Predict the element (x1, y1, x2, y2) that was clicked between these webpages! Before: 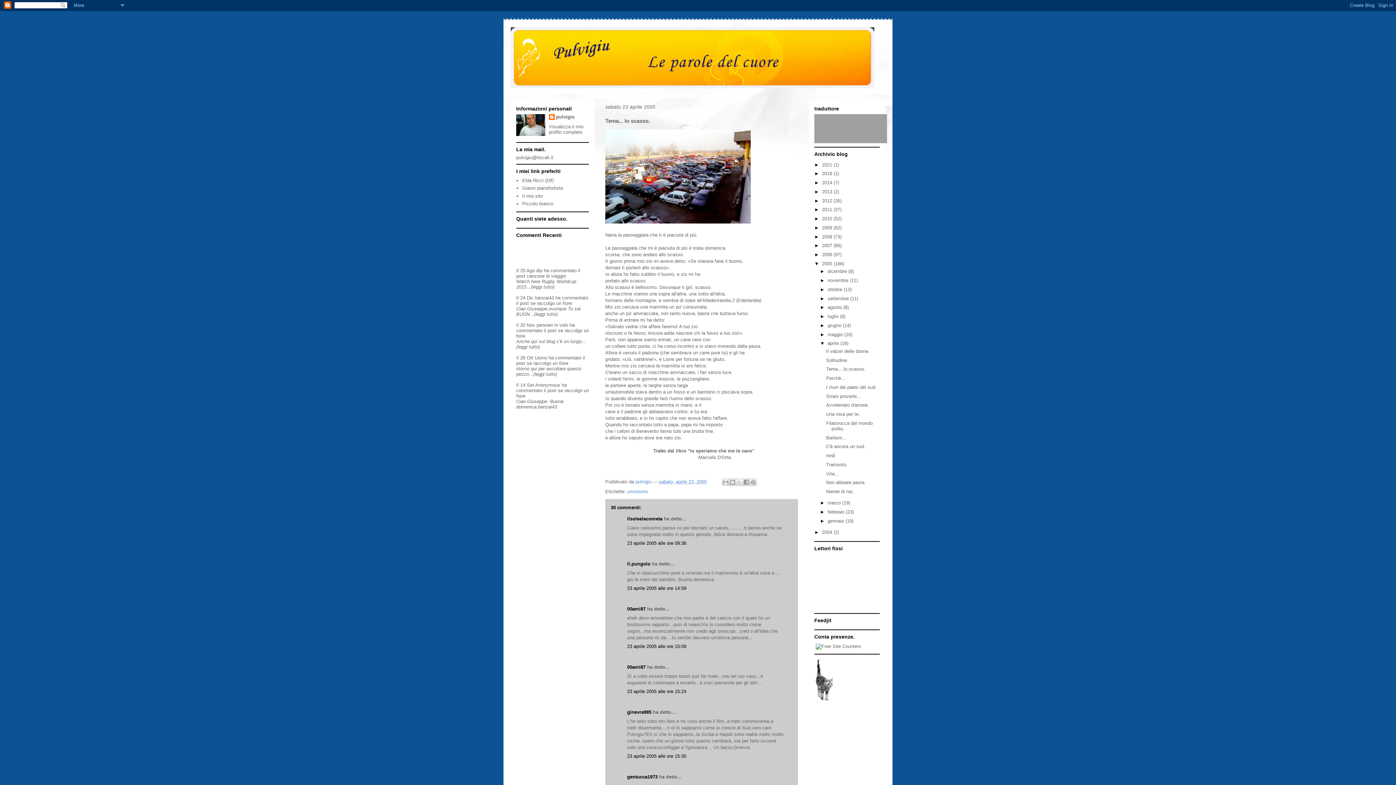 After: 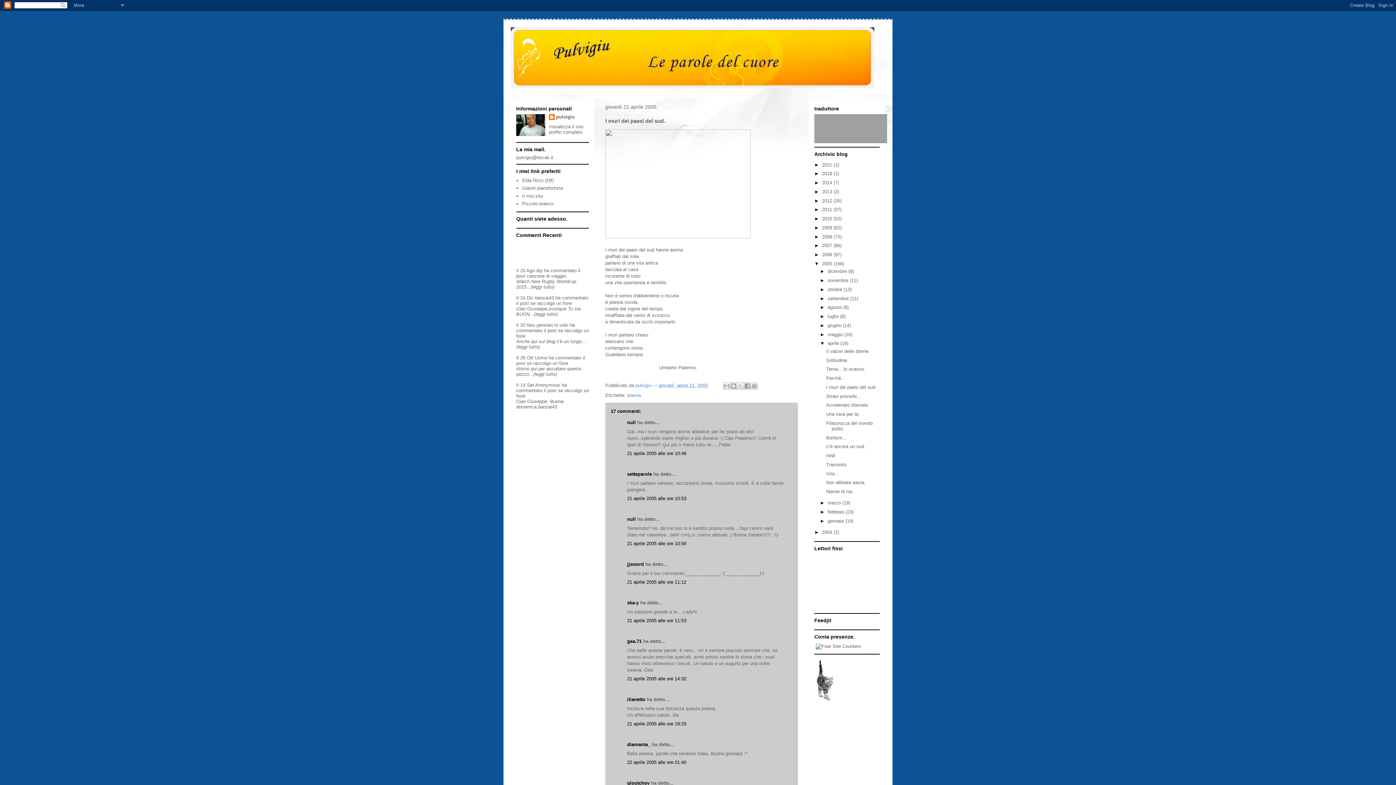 Action: label: I muri dei paesi del sud. bbox: (826, 384, 876, 390)